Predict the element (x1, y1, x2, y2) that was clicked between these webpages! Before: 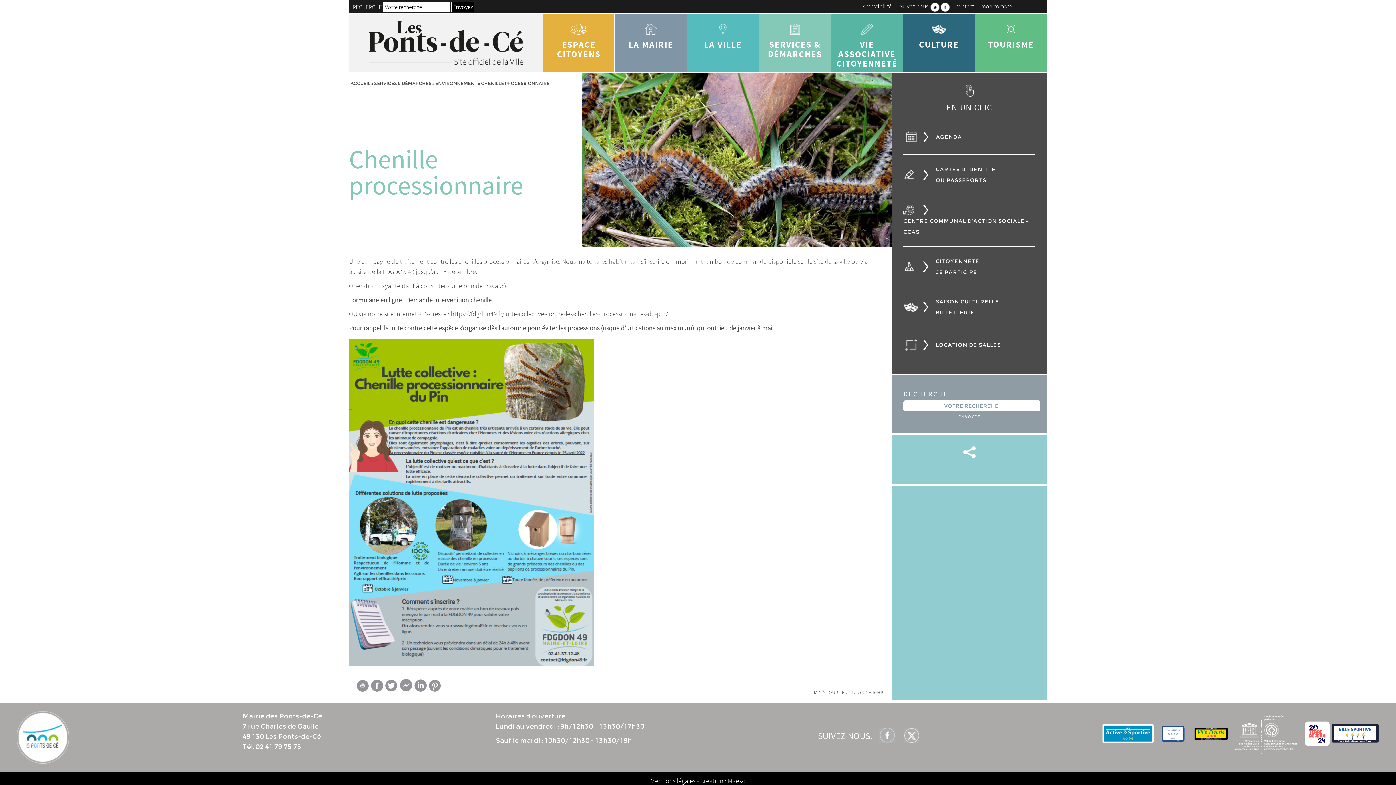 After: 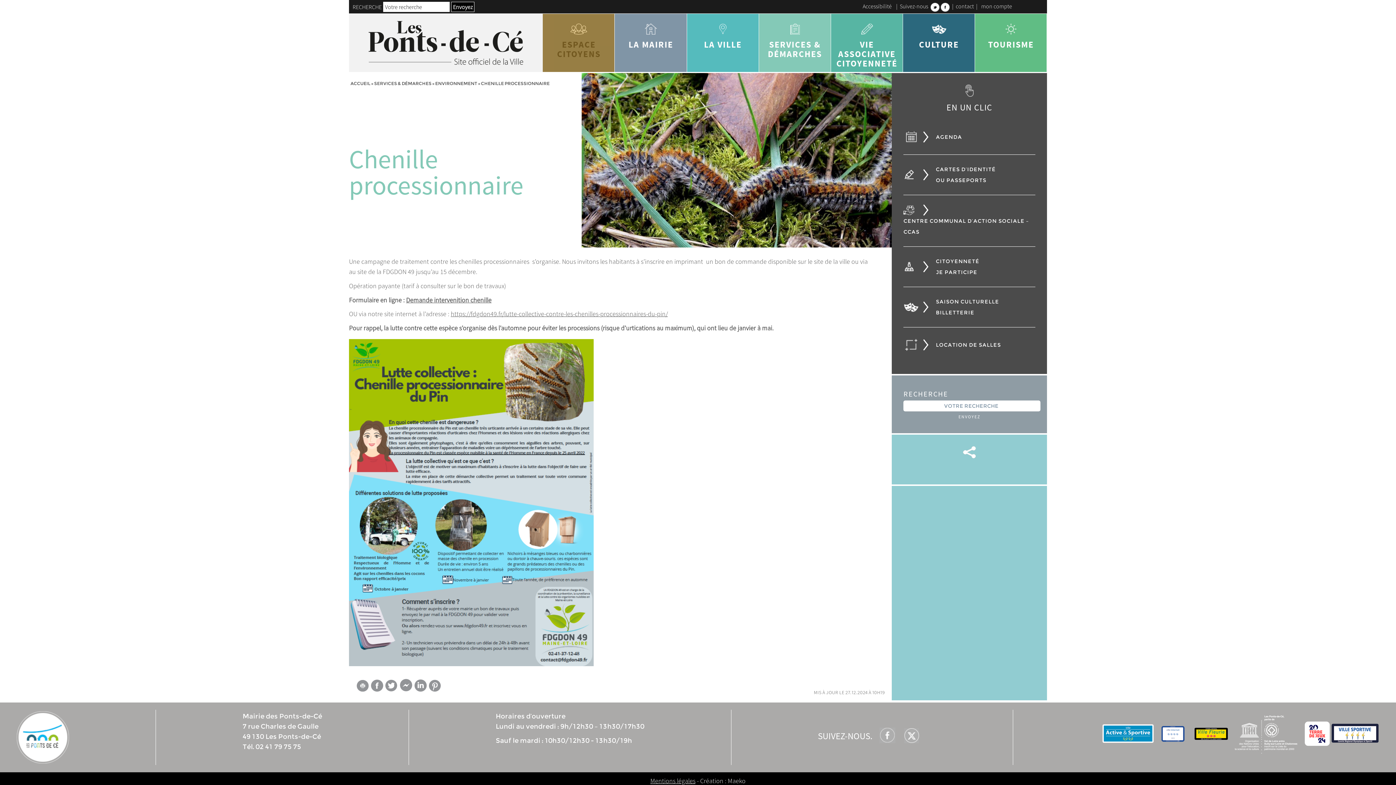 Action: bbox: (543, 13, 615, 72) label: ESPACE
CITOYENS